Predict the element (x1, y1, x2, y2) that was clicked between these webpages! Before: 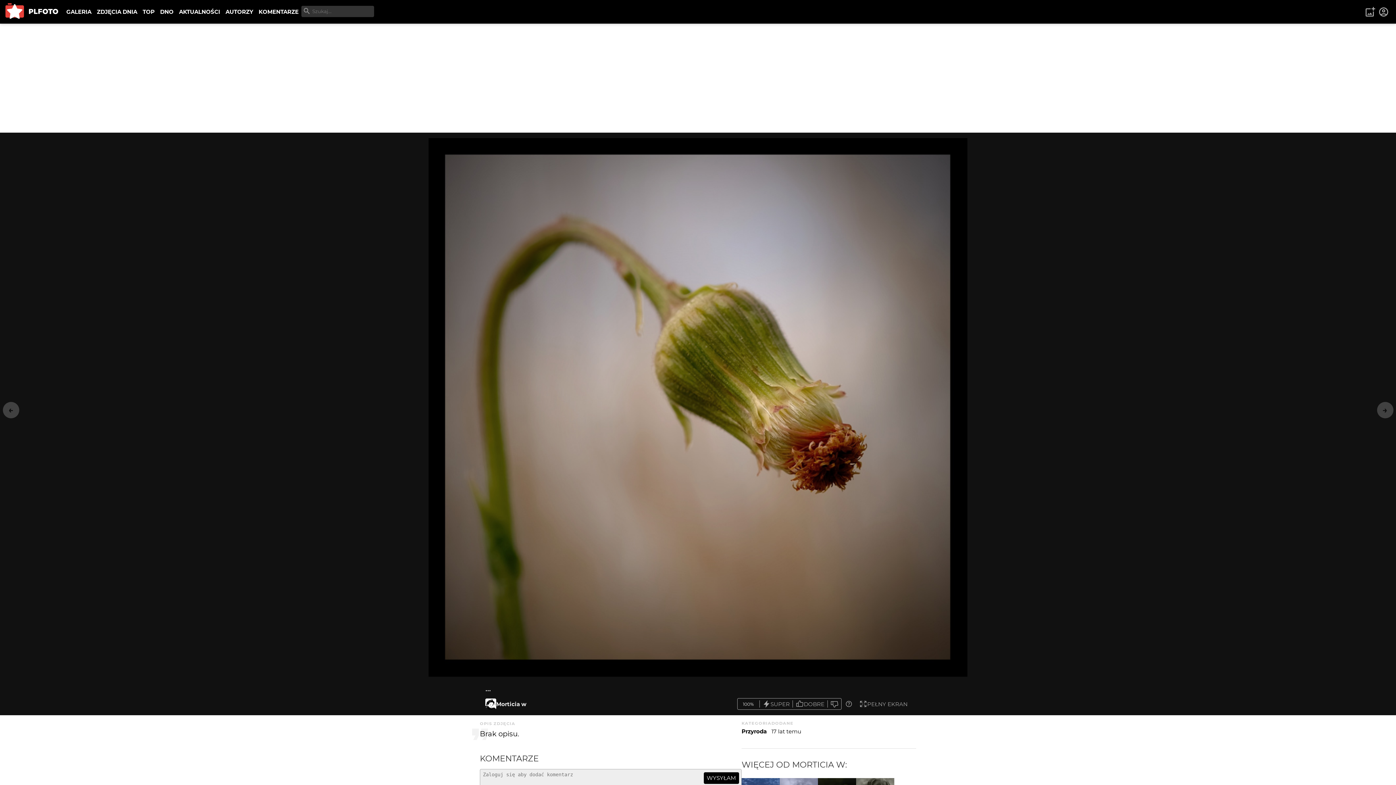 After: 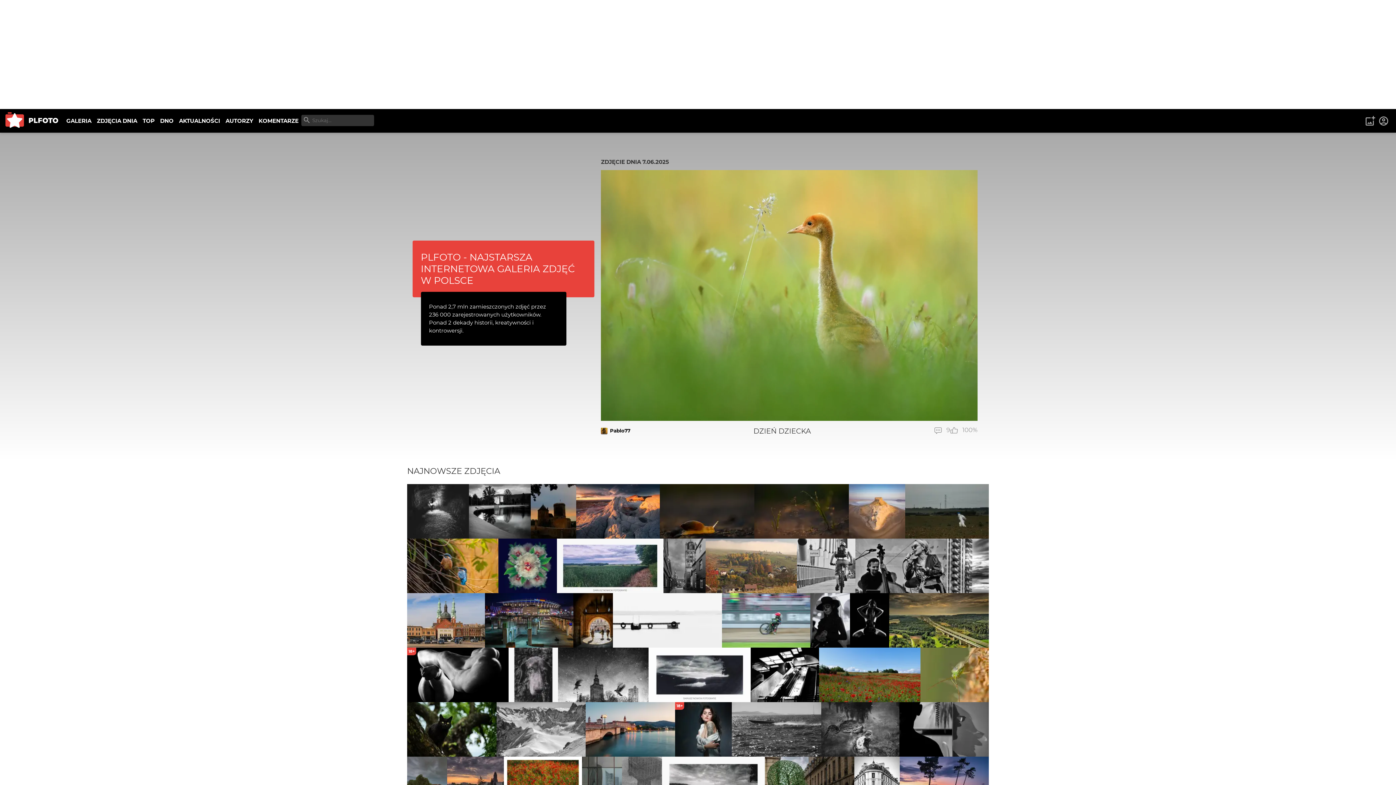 Action: bbox: (0, 0, 63, 23)